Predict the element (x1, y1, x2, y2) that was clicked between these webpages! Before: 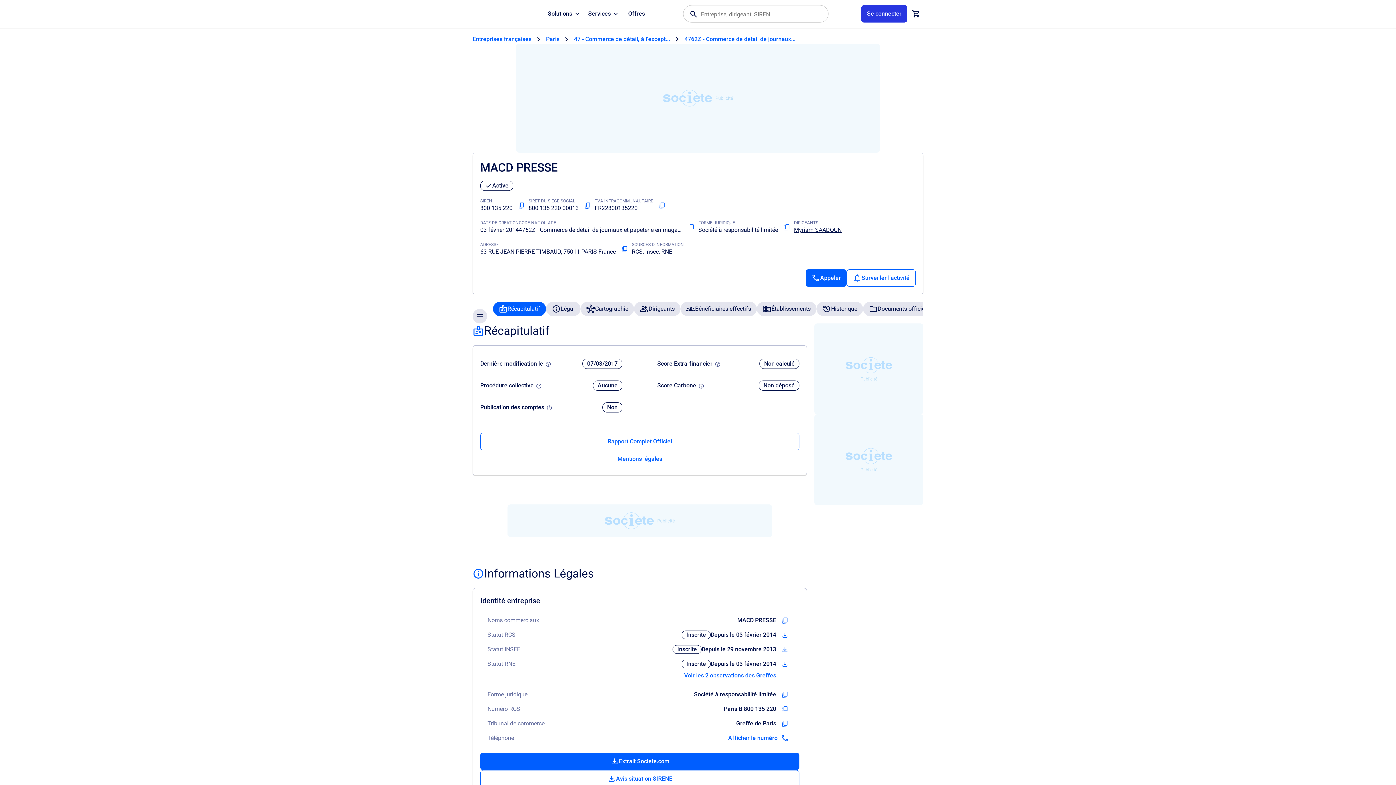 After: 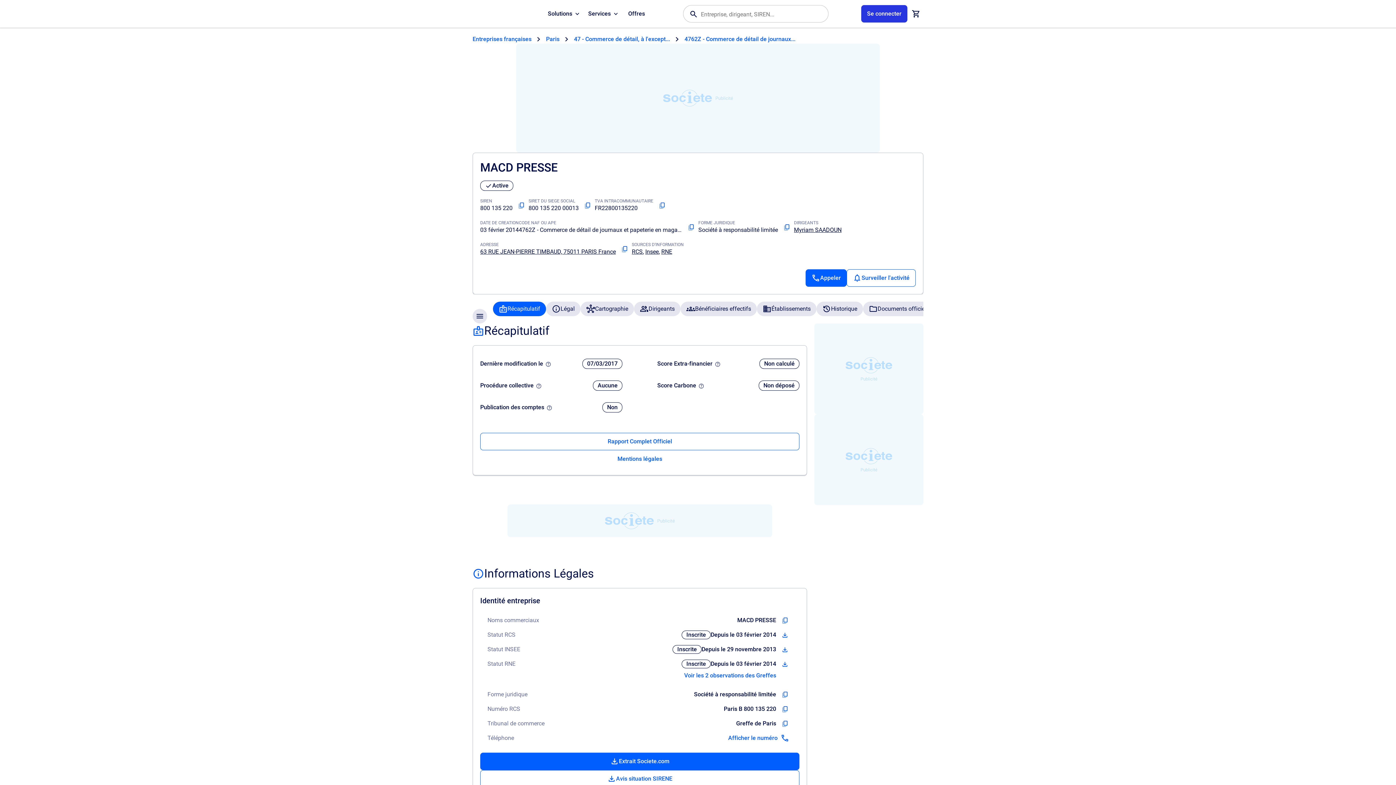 Action: label: Extrait Societe.com bbox: (480, 753, 799, 770)